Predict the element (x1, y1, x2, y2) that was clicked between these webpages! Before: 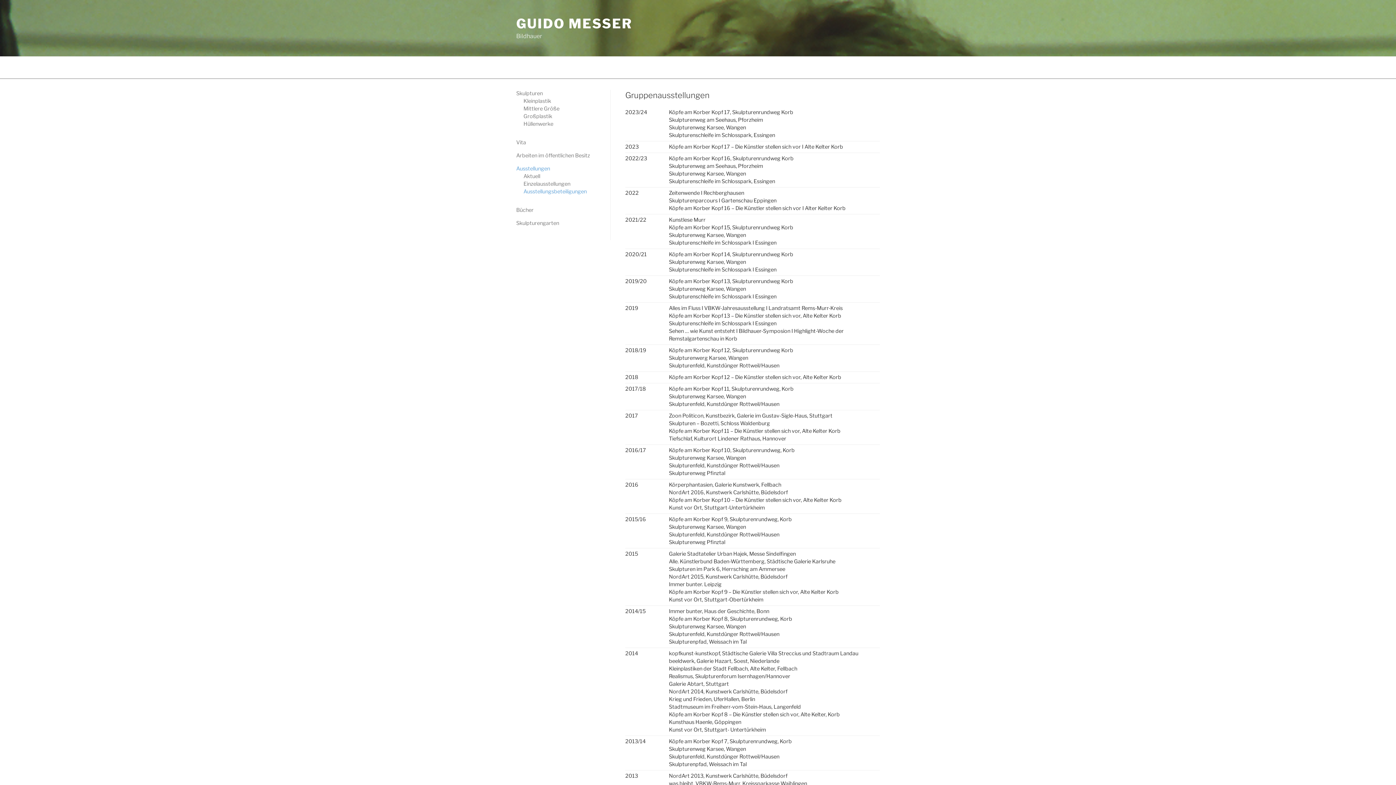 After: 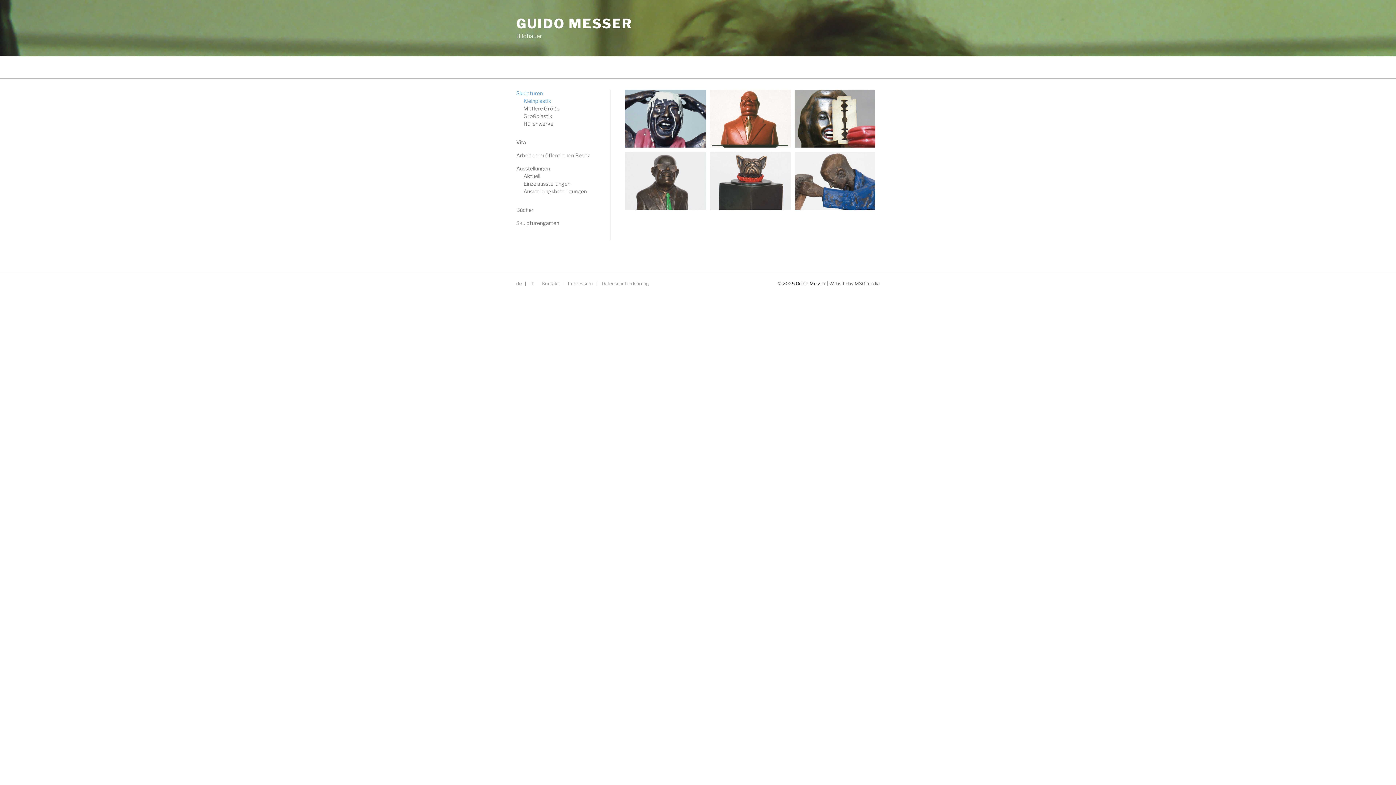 Action: label: Skulpturen bbox: (516, 87, 542, 99)